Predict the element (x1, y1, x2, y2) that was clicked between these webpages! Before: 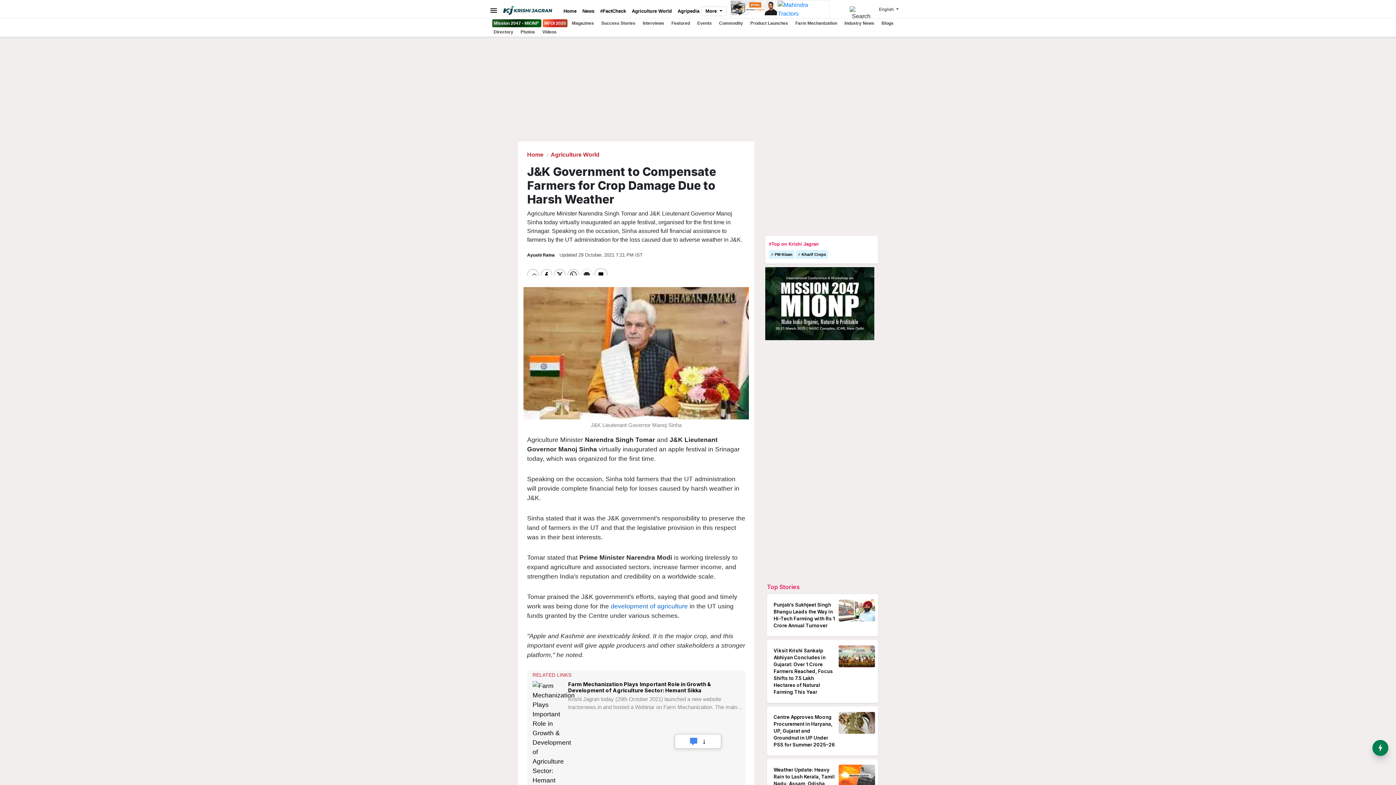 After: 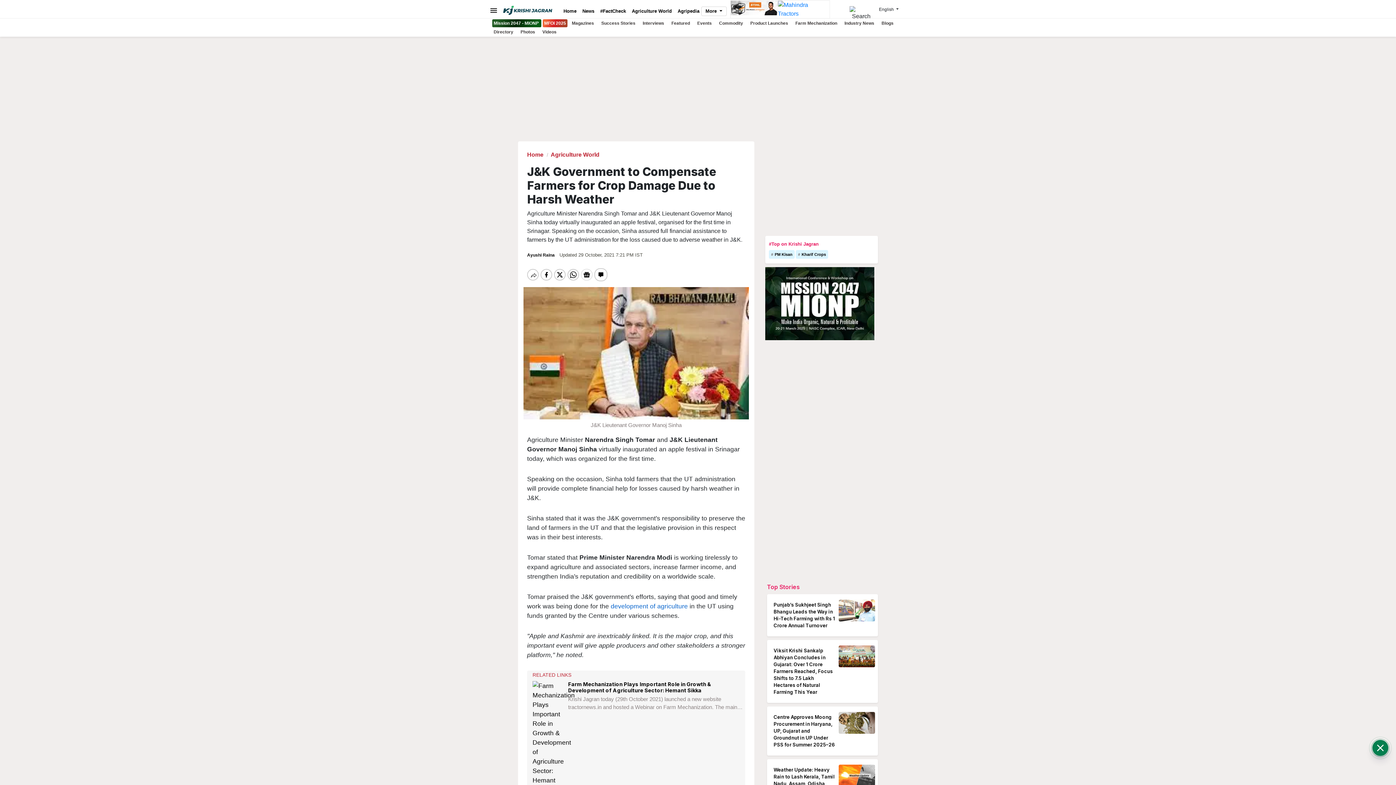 Action: label: Mission 2047 - MIONP  bbox: (492, 19, 541, 27)